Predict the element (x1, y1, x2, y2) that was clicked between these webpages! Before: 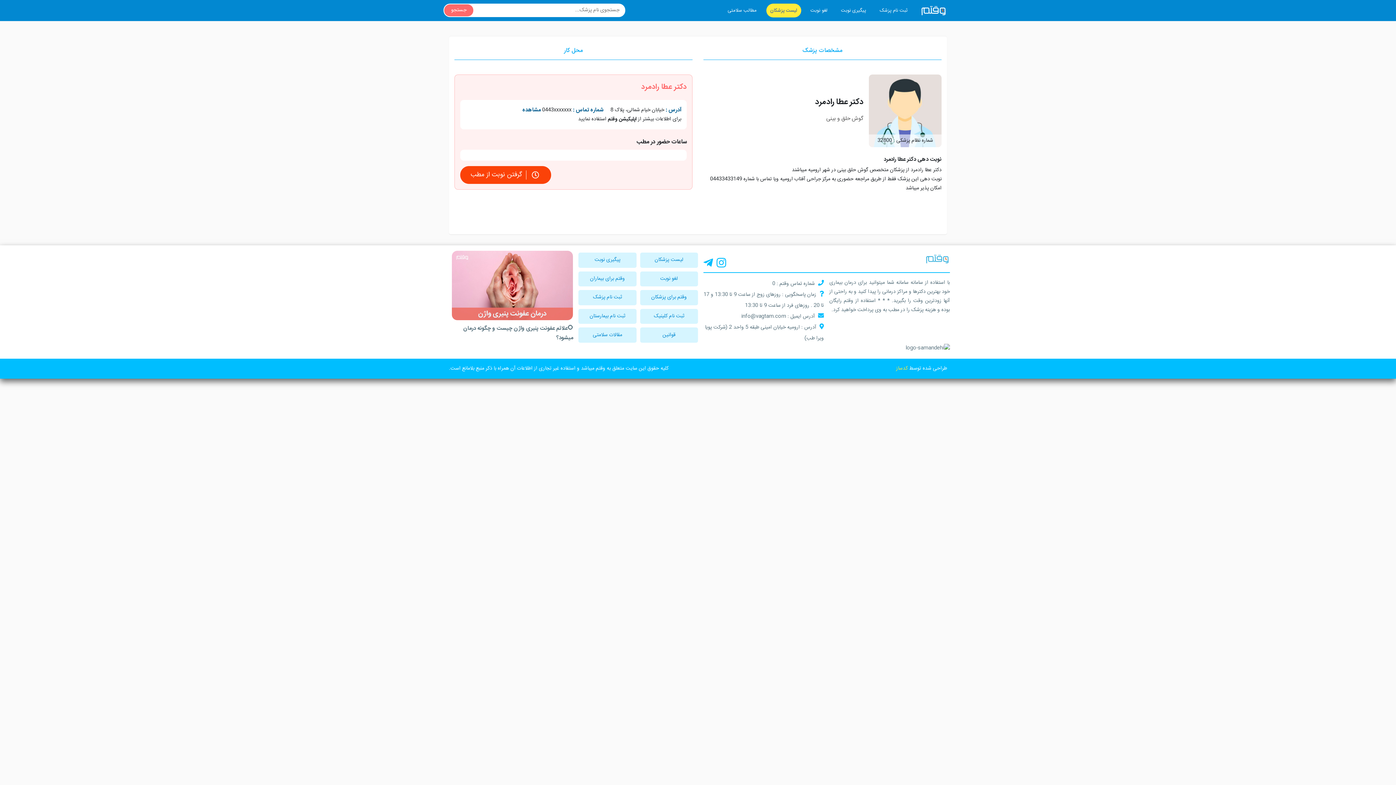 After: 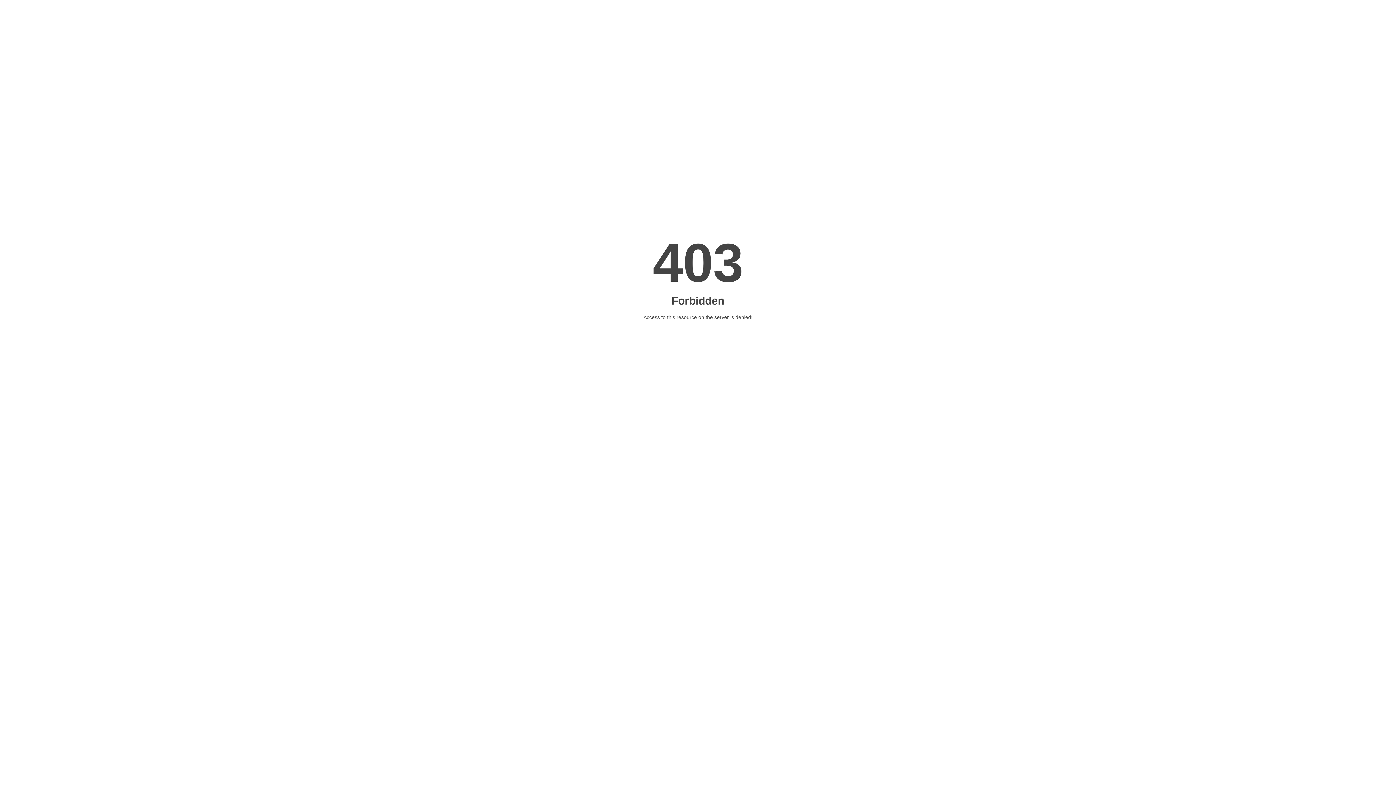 Action: bbox: (896, 364, 908, 373) label: کدساز